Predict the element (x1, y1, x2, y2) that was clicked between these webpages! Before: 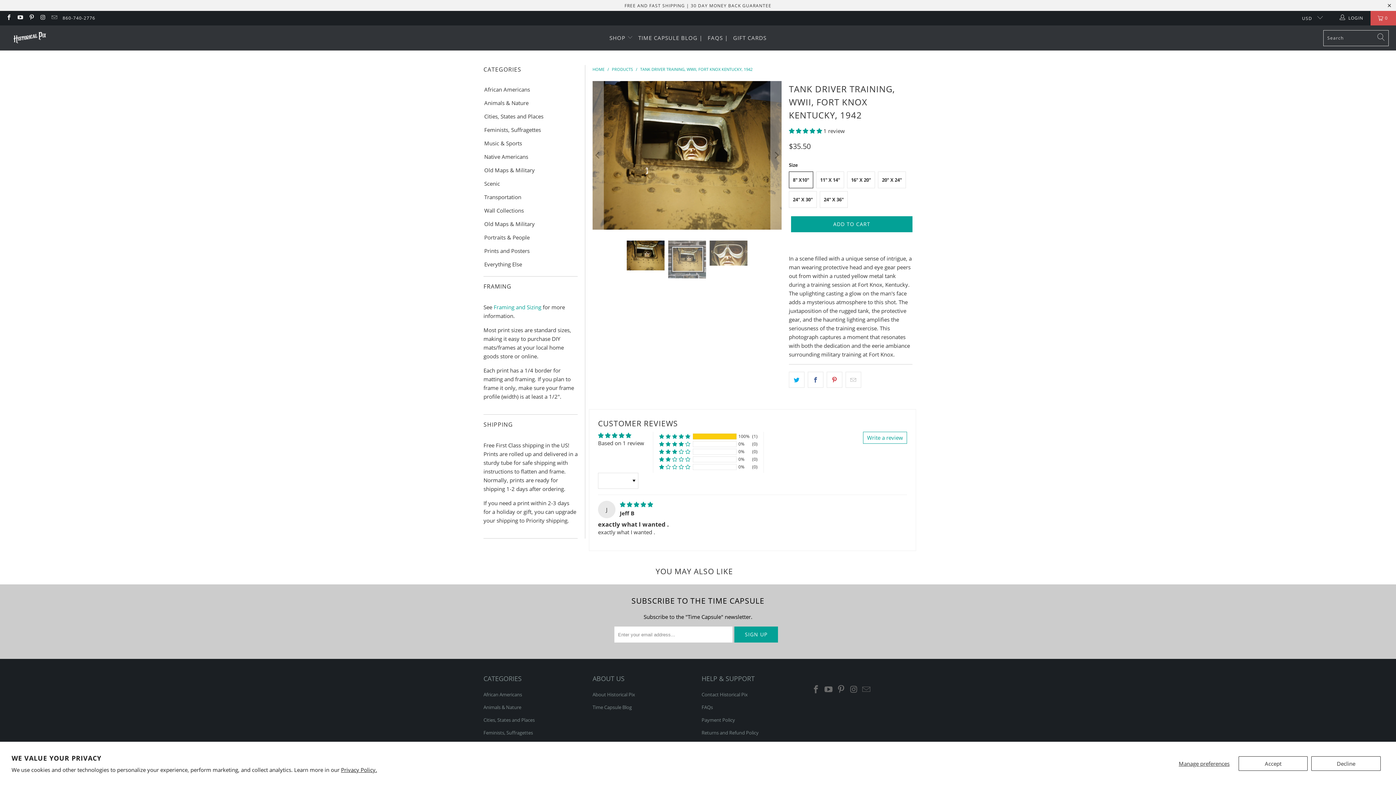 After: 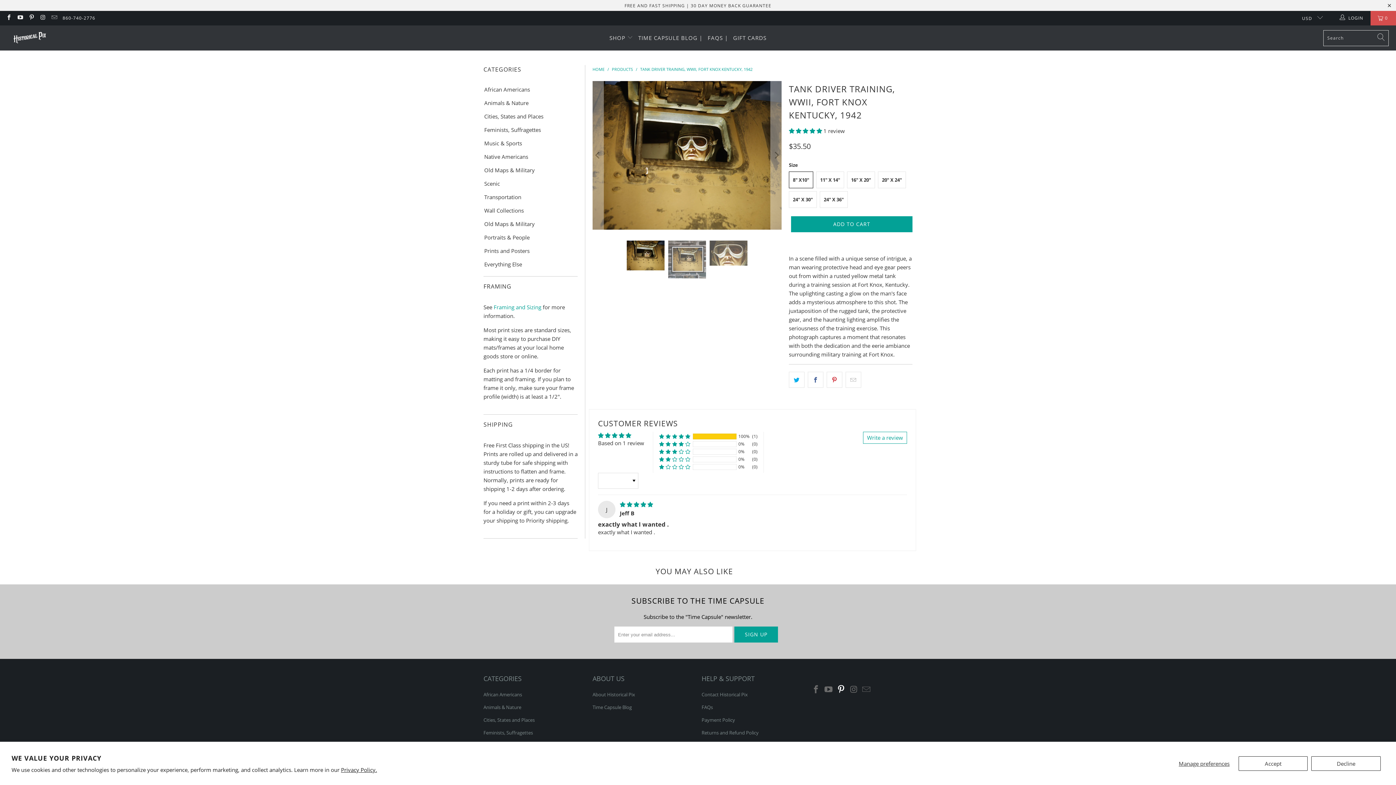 Action: bbox: (836, 685, 846, 694)